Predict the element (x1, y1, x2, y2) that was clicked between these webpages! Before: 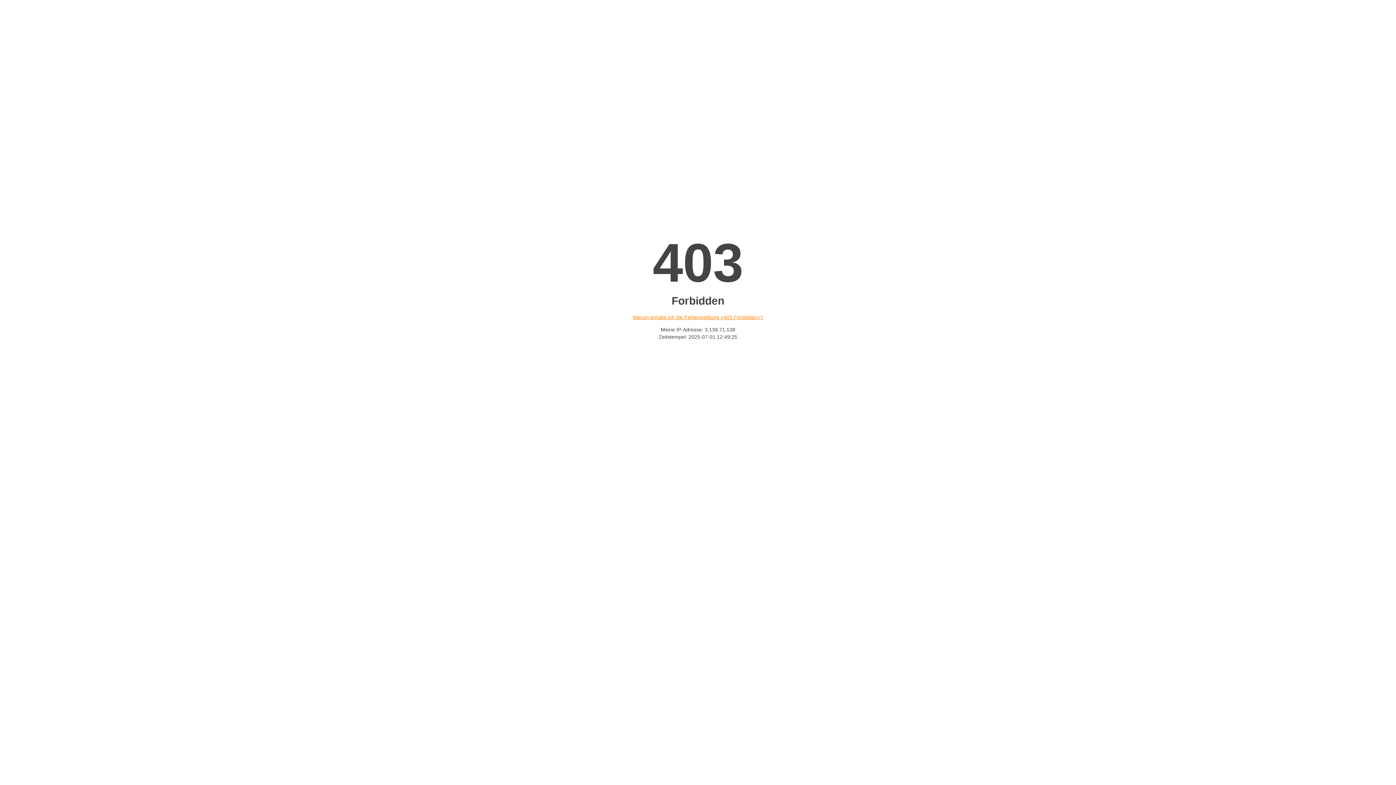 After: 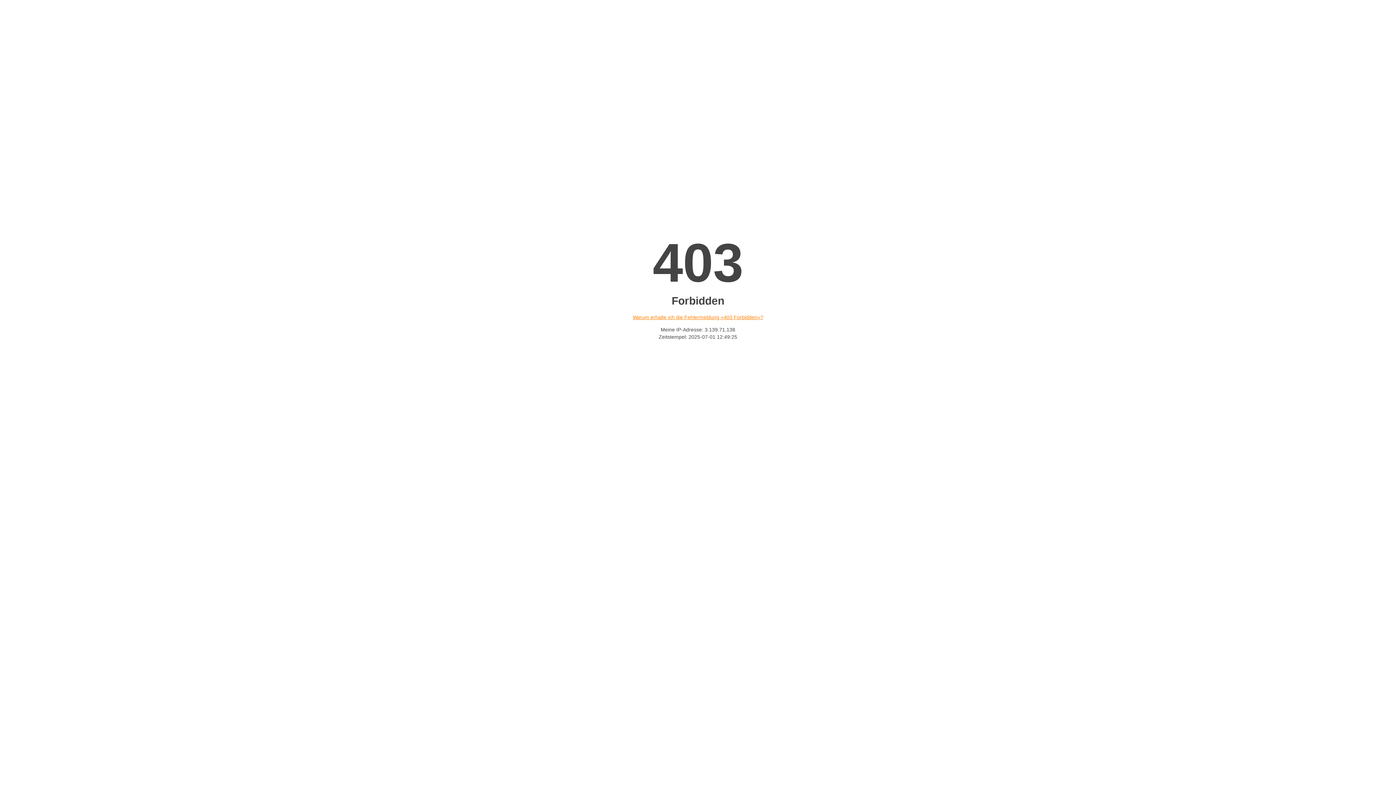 Action: bbox: (632, 314, 763, 320) label: Warum erhalte ich die Fehlermeldung «403 Forbidden»?